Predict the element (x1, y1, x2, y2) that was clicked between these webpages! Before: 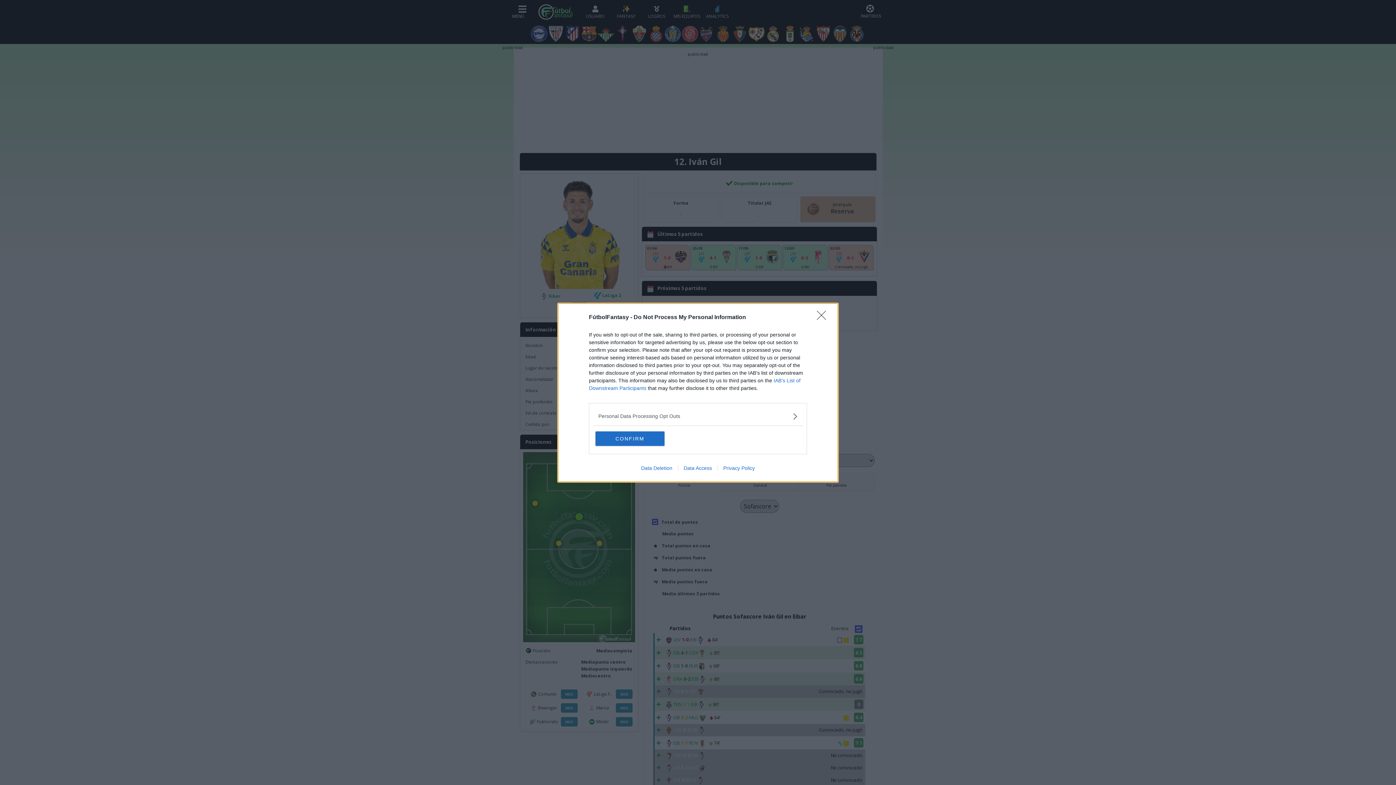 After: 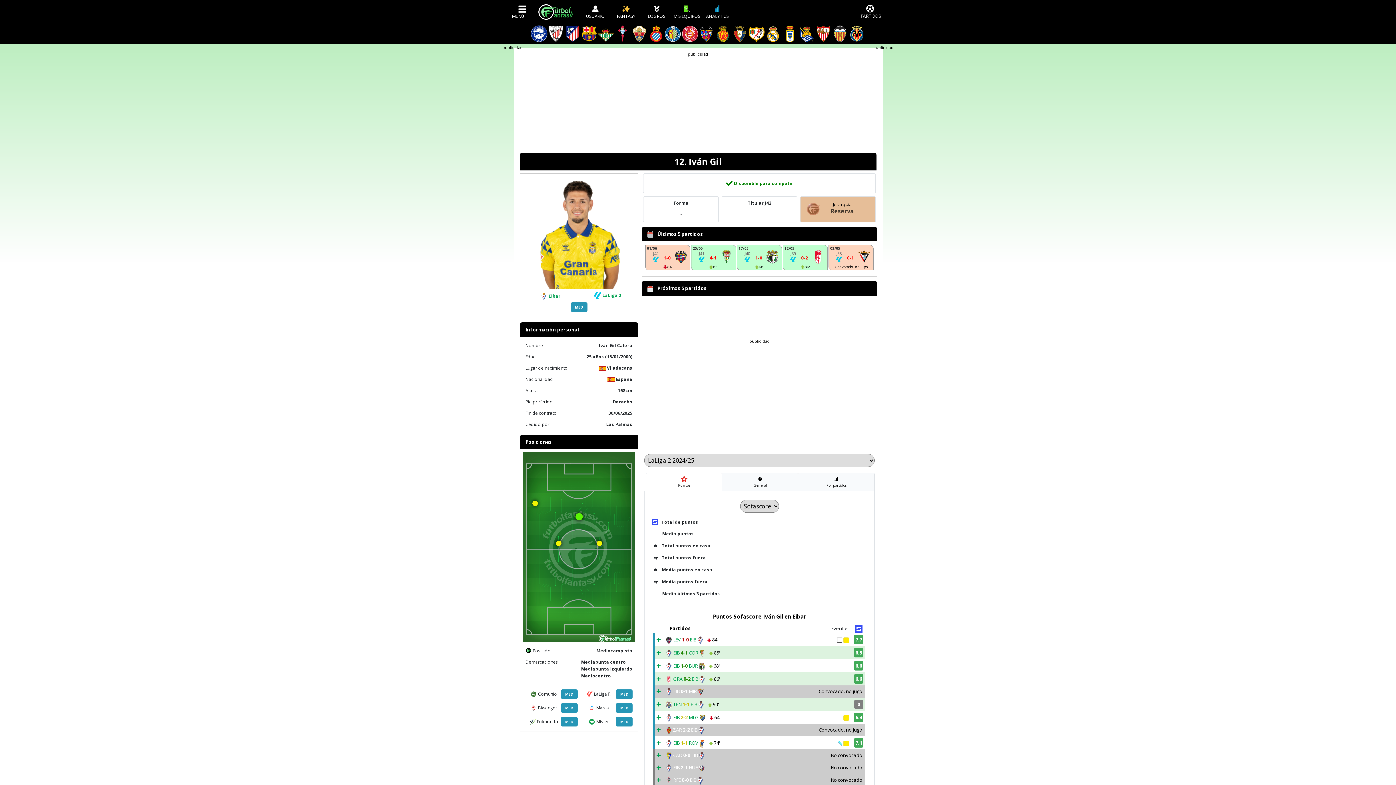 Action: bbox: (817, 310, 830, 324) label: Close